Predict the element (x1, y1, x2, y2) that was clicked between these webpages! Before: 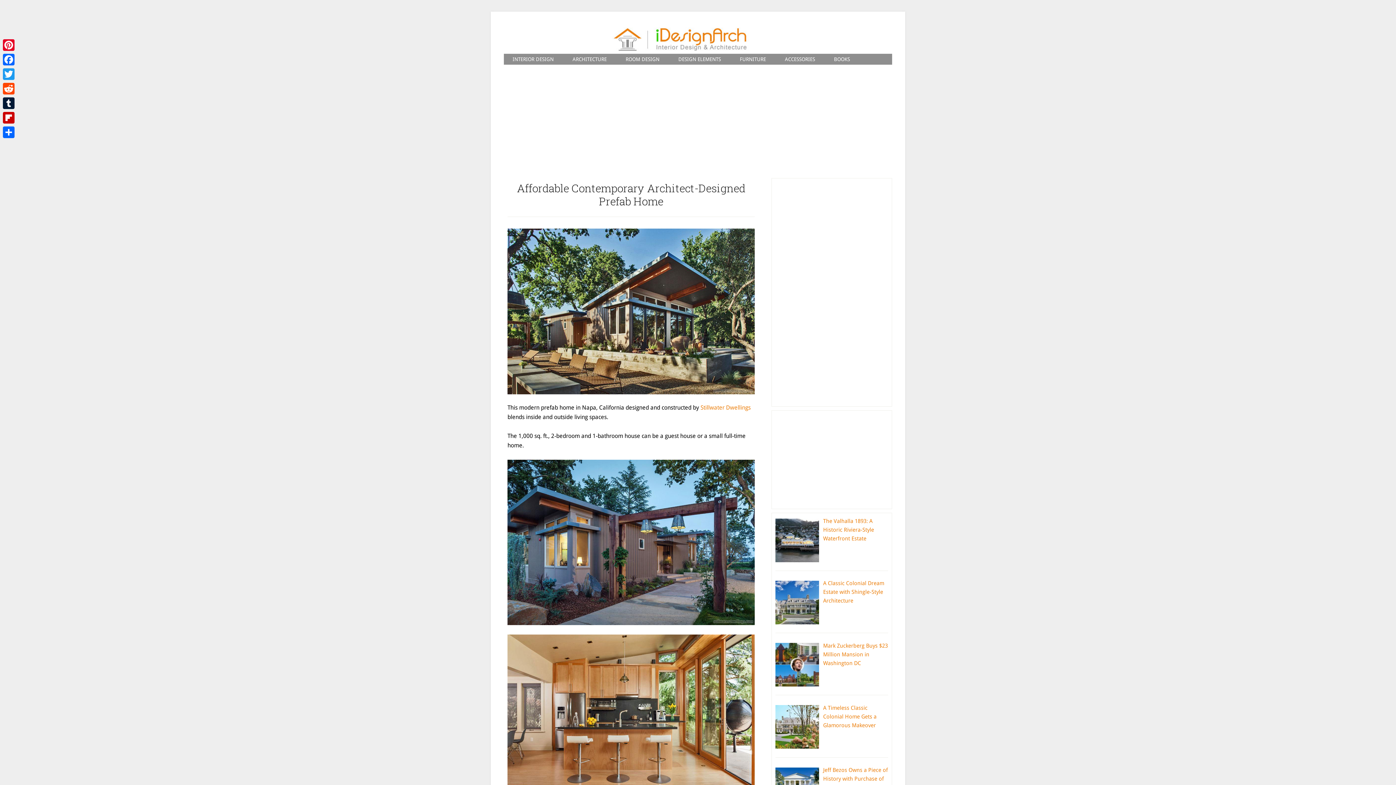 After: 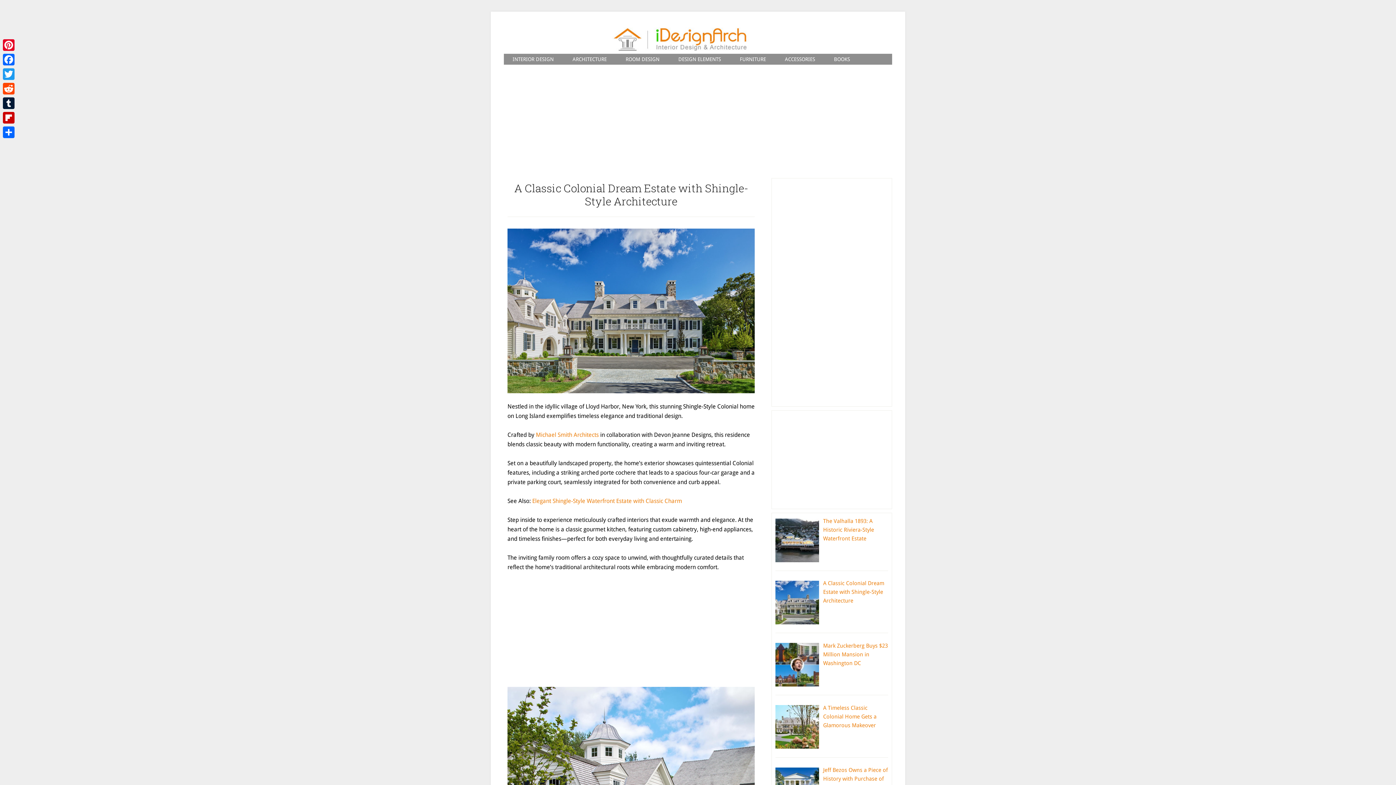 Action: label: A Classic Colonial Dream Estate with Shingle-Style Architecture bbox: (823, 580, 884, 604)